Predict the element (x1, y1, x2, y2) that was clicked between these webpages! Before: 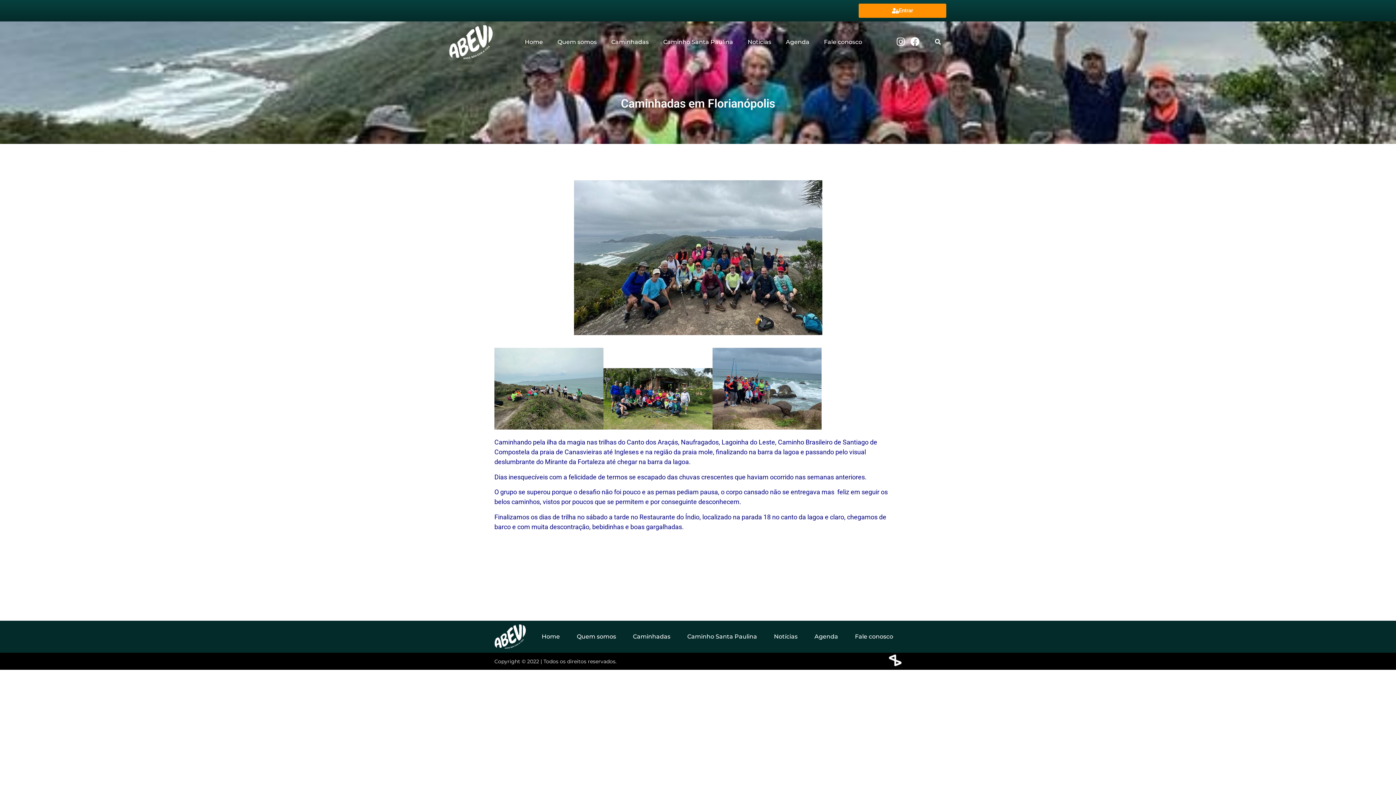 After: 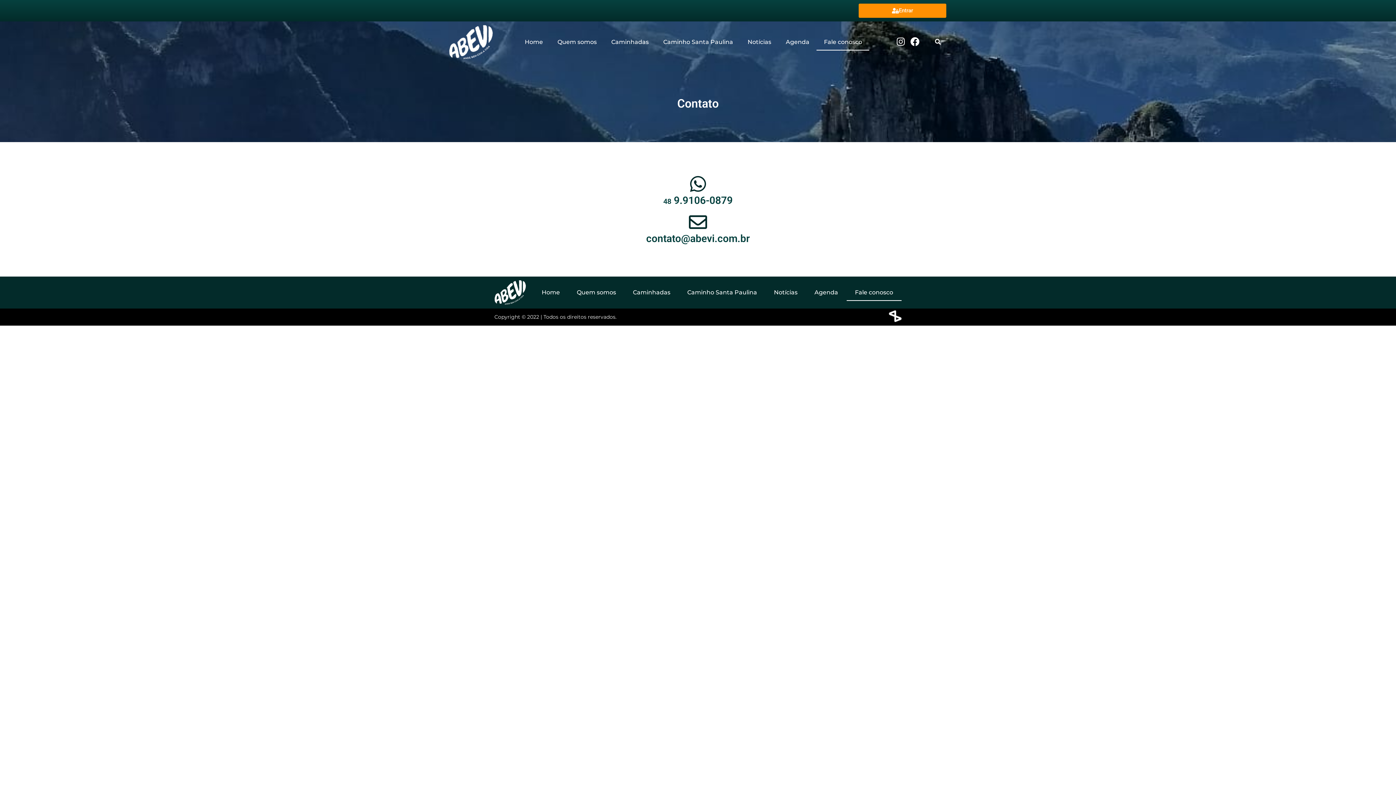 Action: label: Fale conosco bbox: (846, 628, 901, 645)